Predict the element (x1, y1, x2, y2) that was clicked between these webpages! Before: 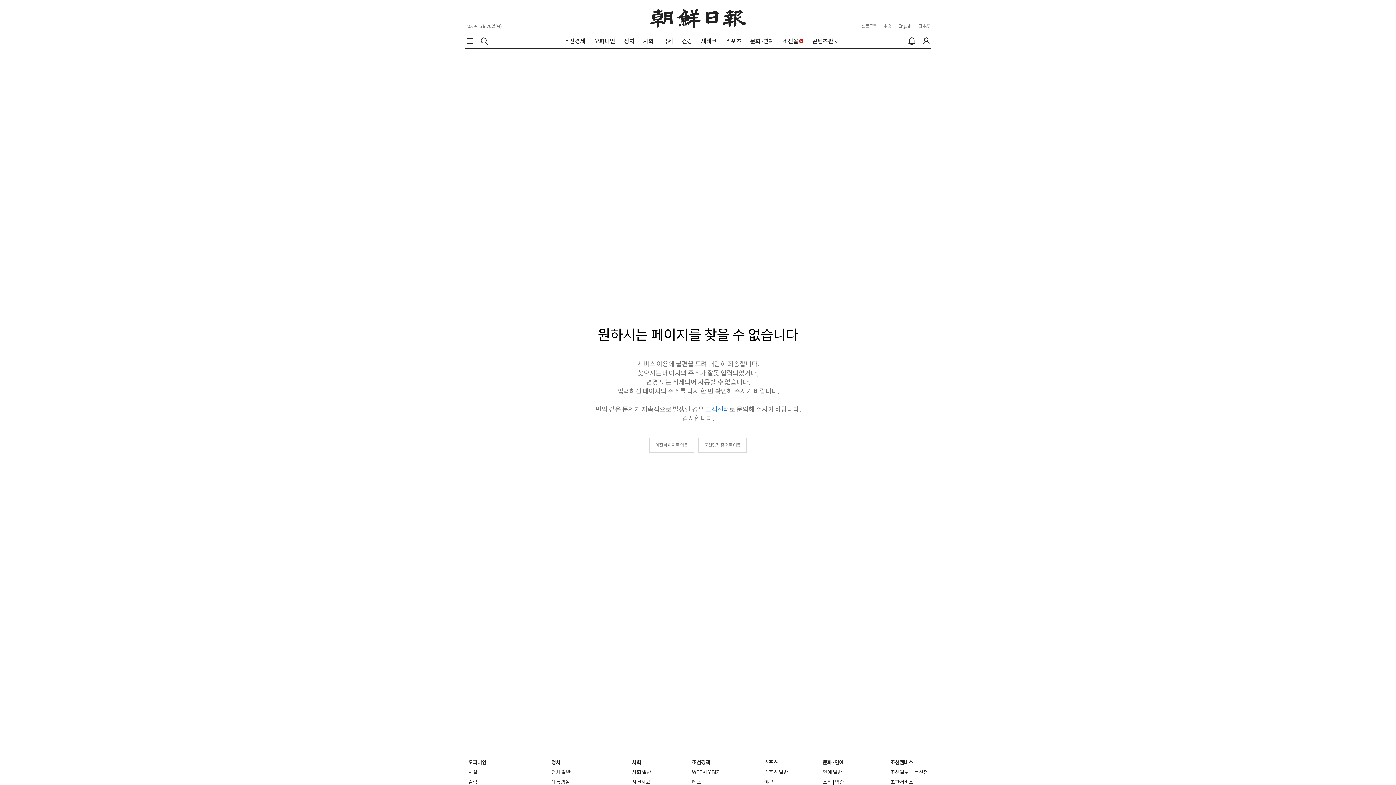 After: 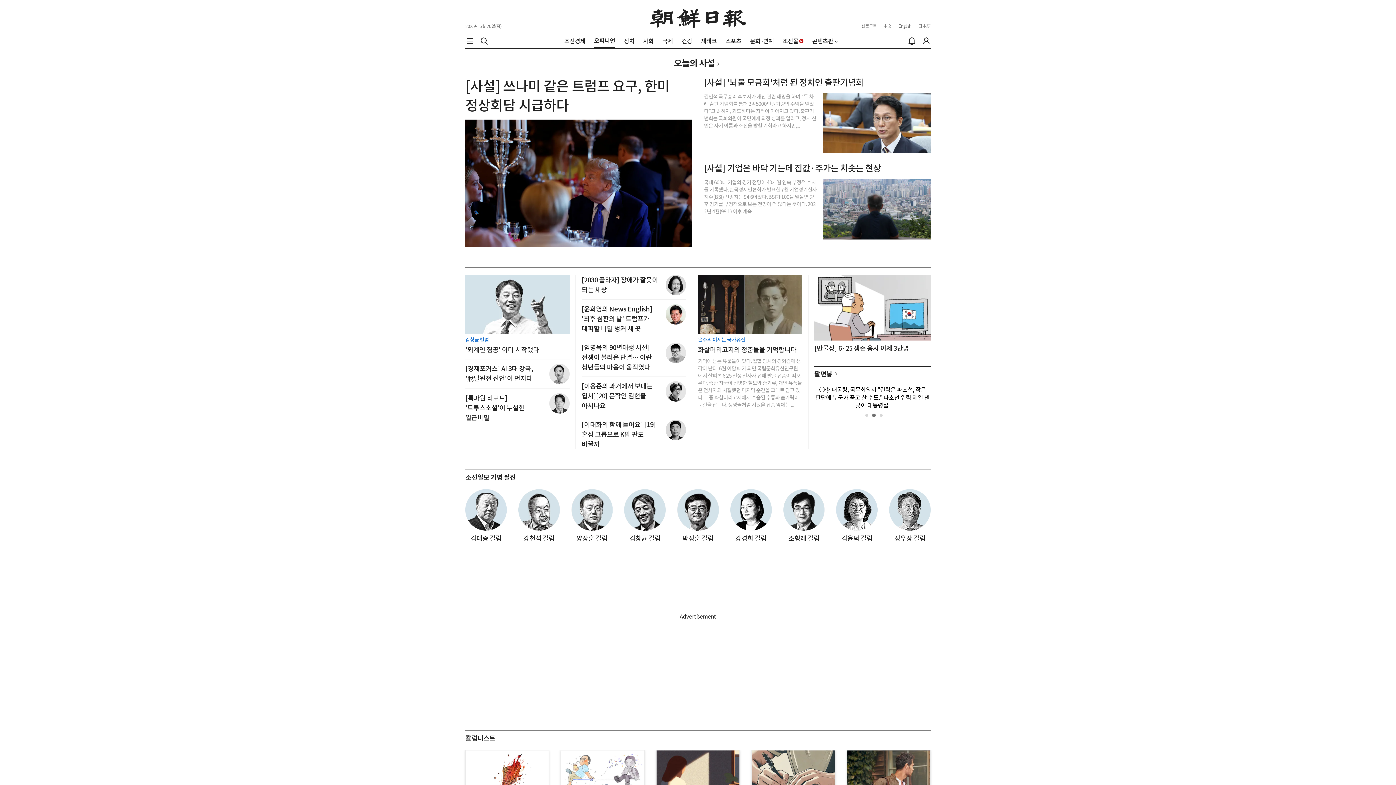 Action: bbox: (594, 37, 615, 44) label: 오피니언